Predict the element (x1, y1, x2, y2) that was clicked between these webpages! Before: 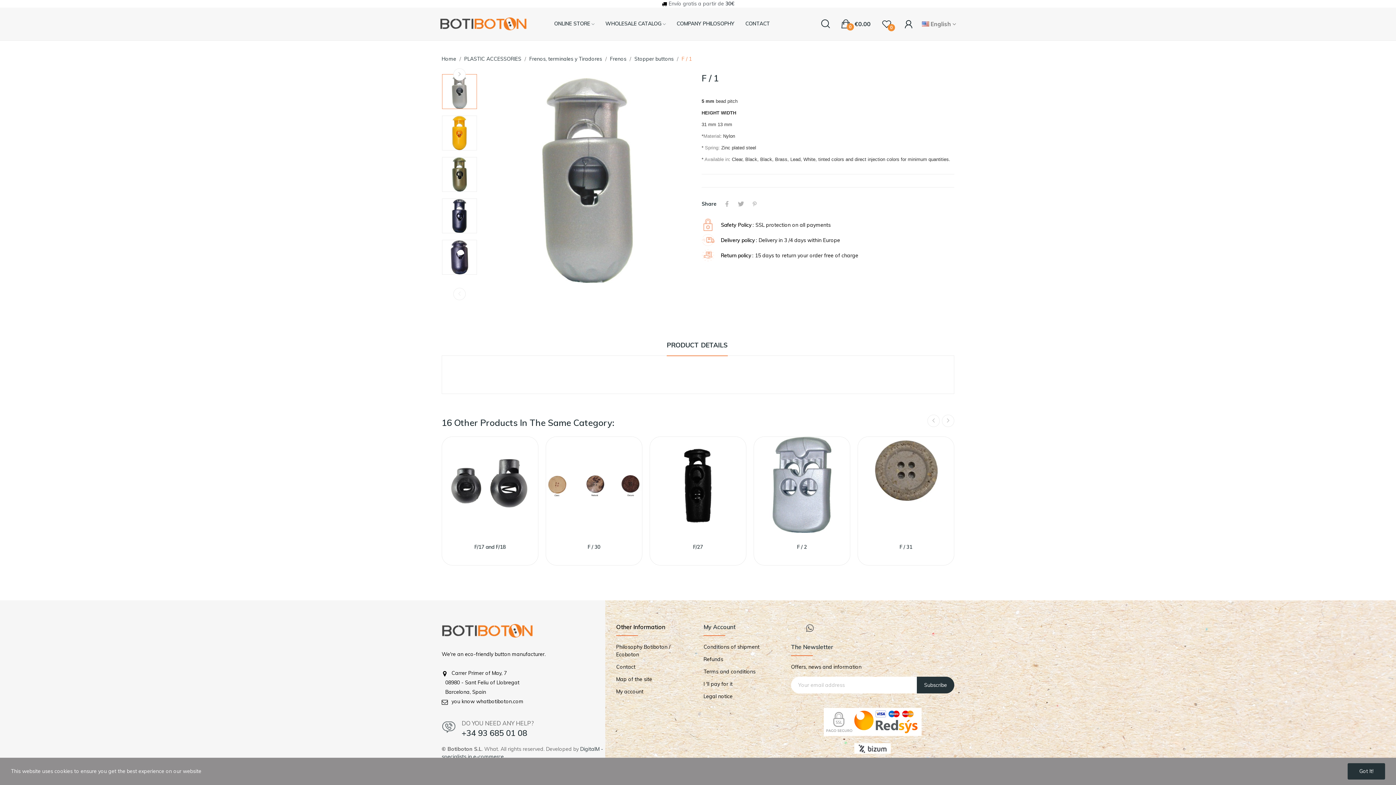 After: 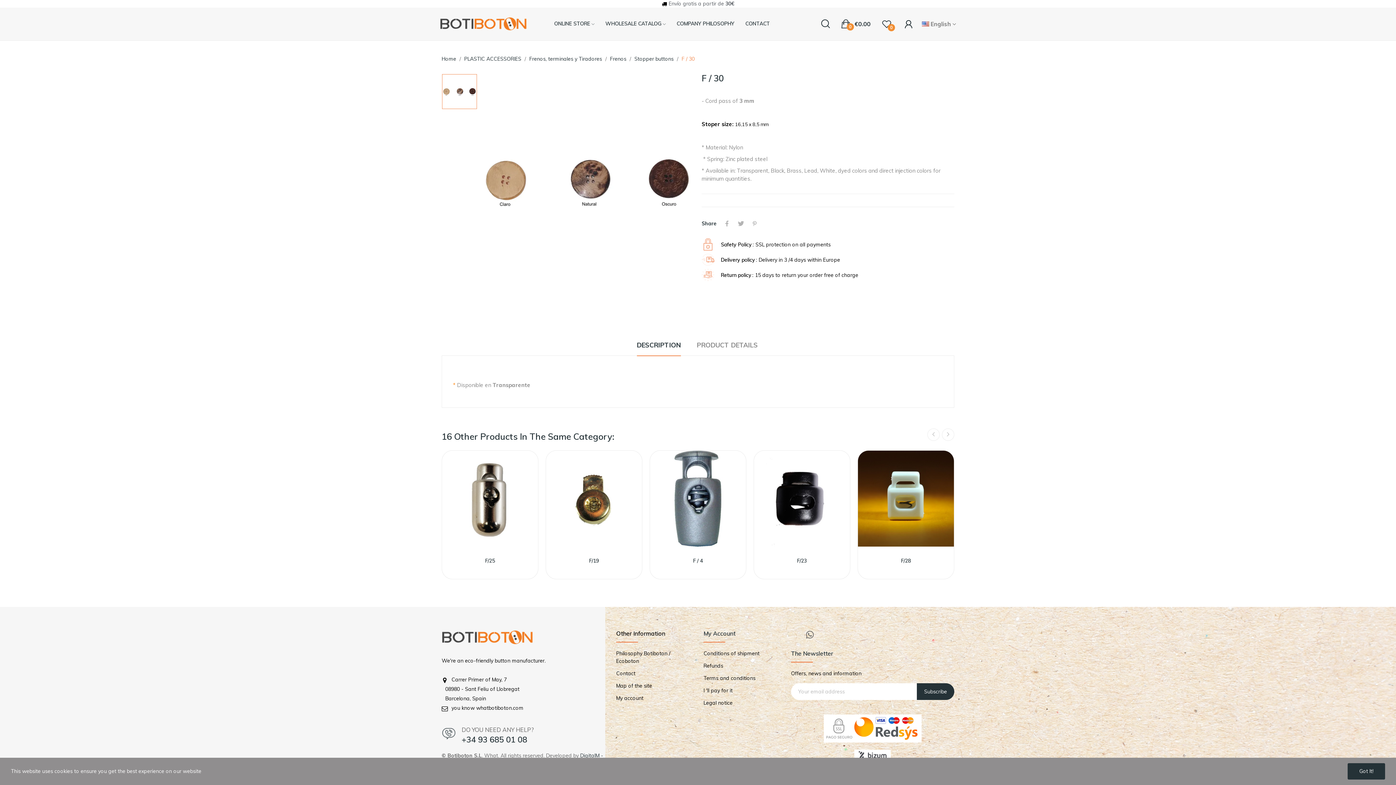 Action: bbox: (551, 544, 636, 550) label: F / 30